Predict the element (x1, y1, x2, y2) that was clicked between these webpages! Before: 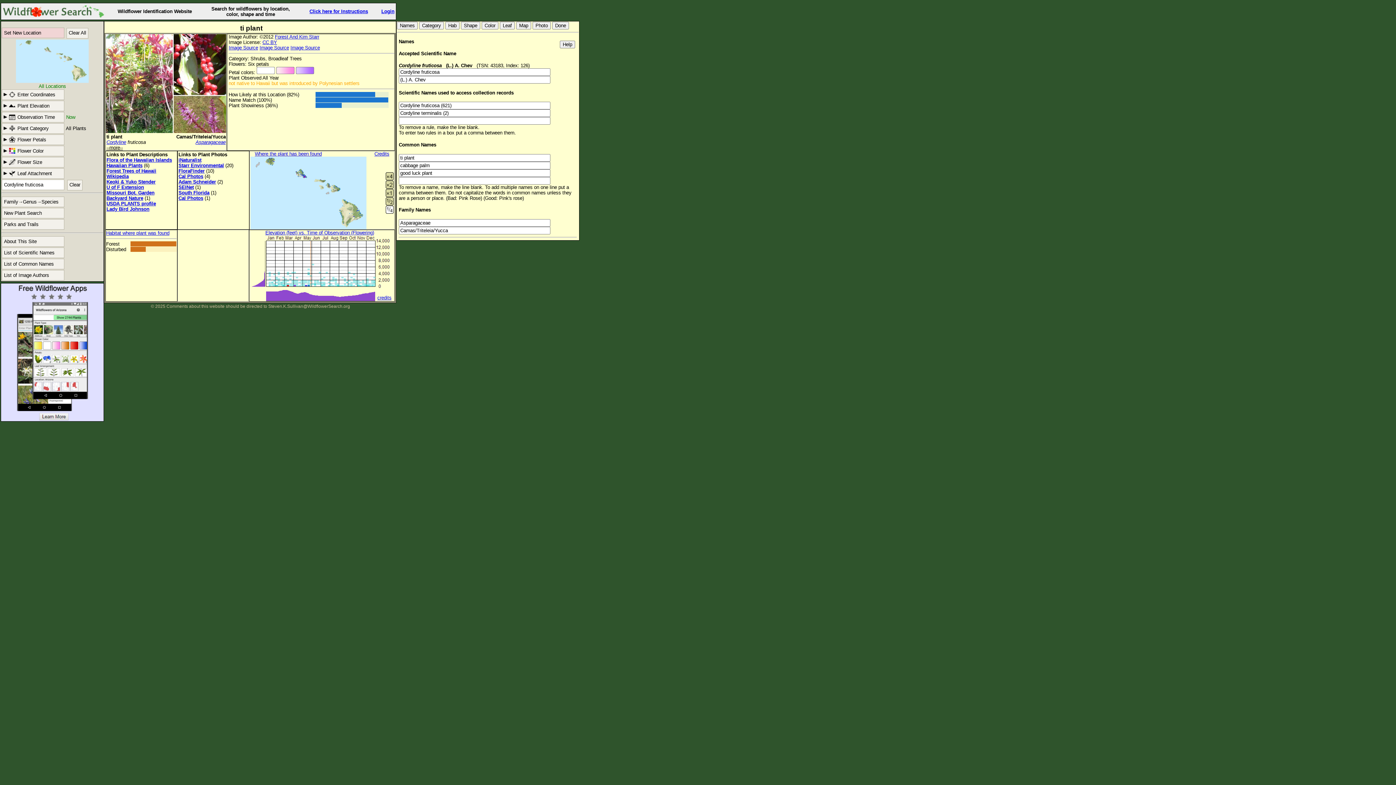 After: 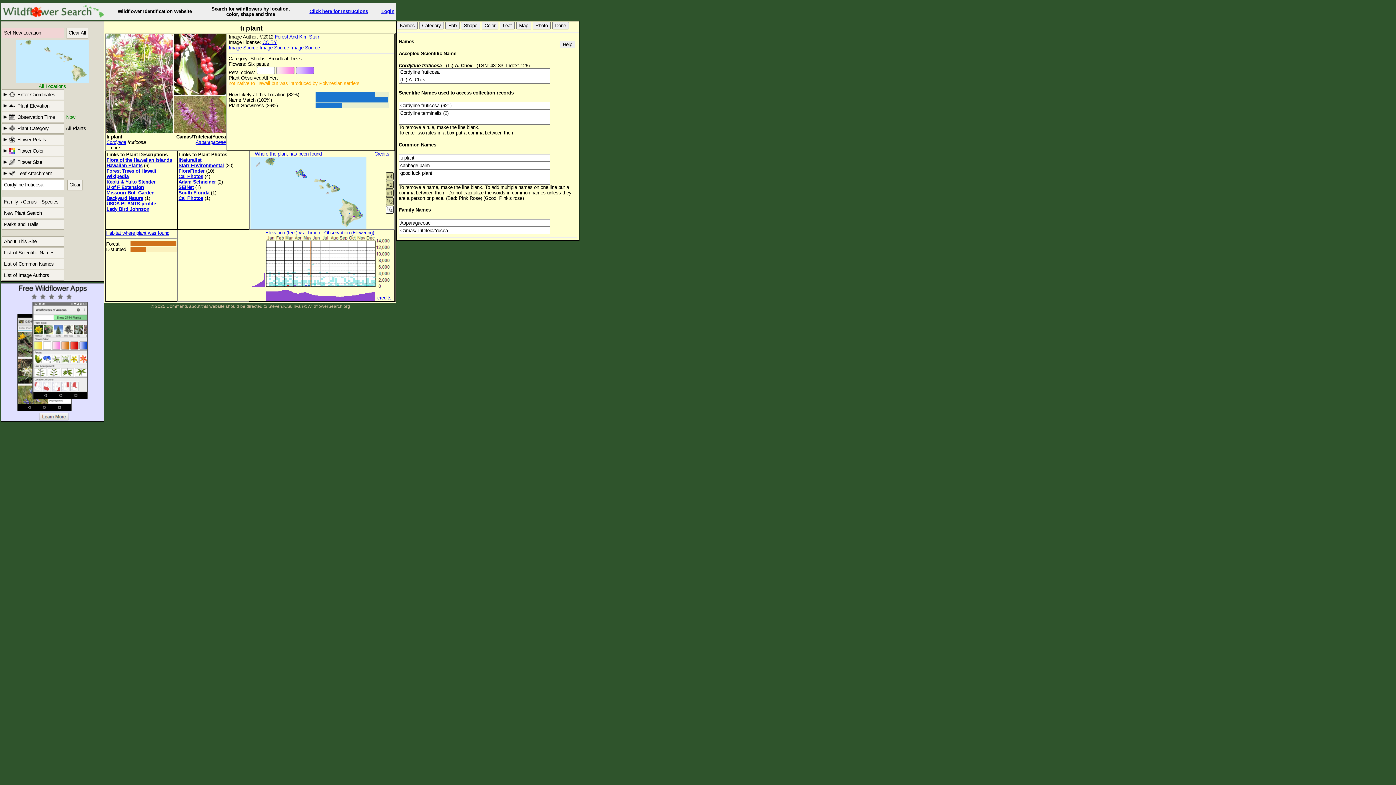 Action: bbox: (178, 168, 204, 173) label: FloraFinder